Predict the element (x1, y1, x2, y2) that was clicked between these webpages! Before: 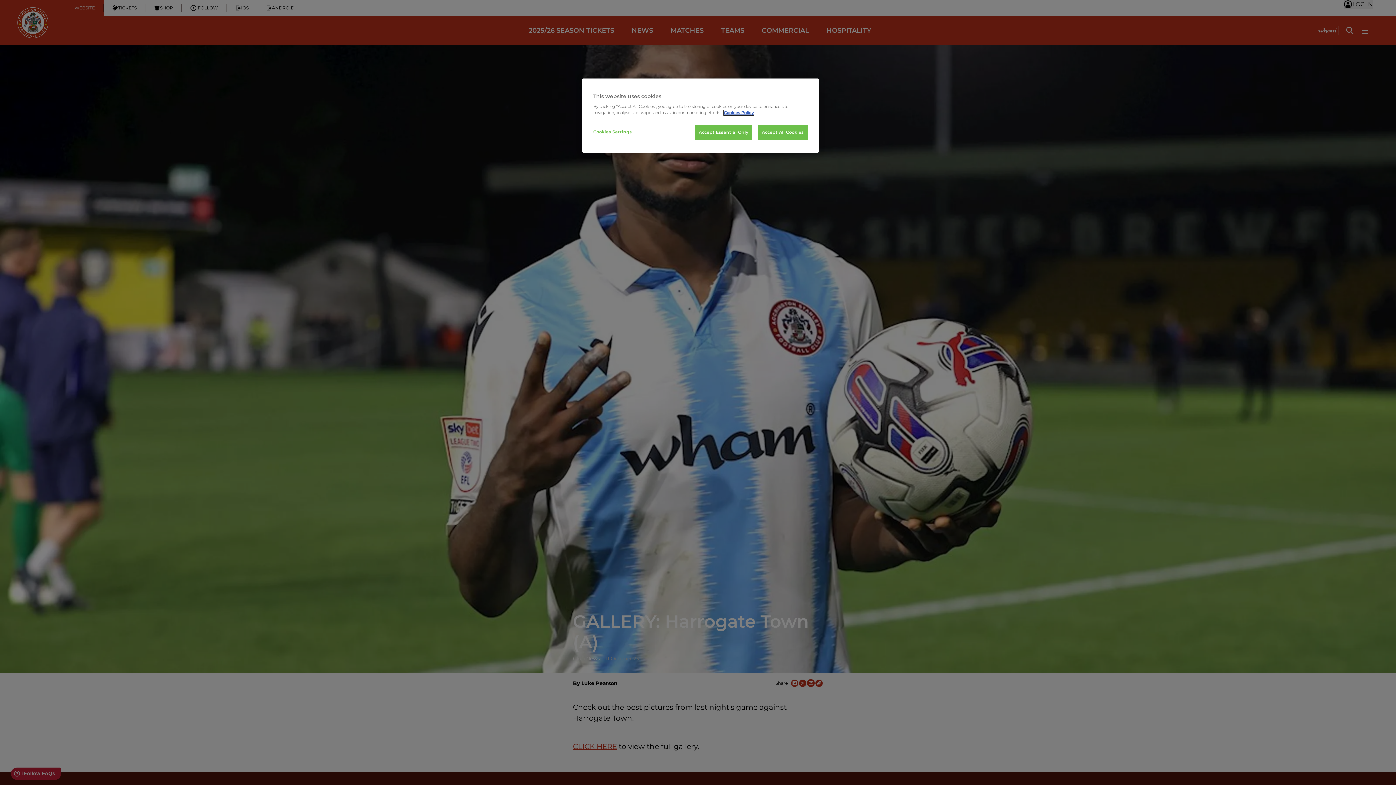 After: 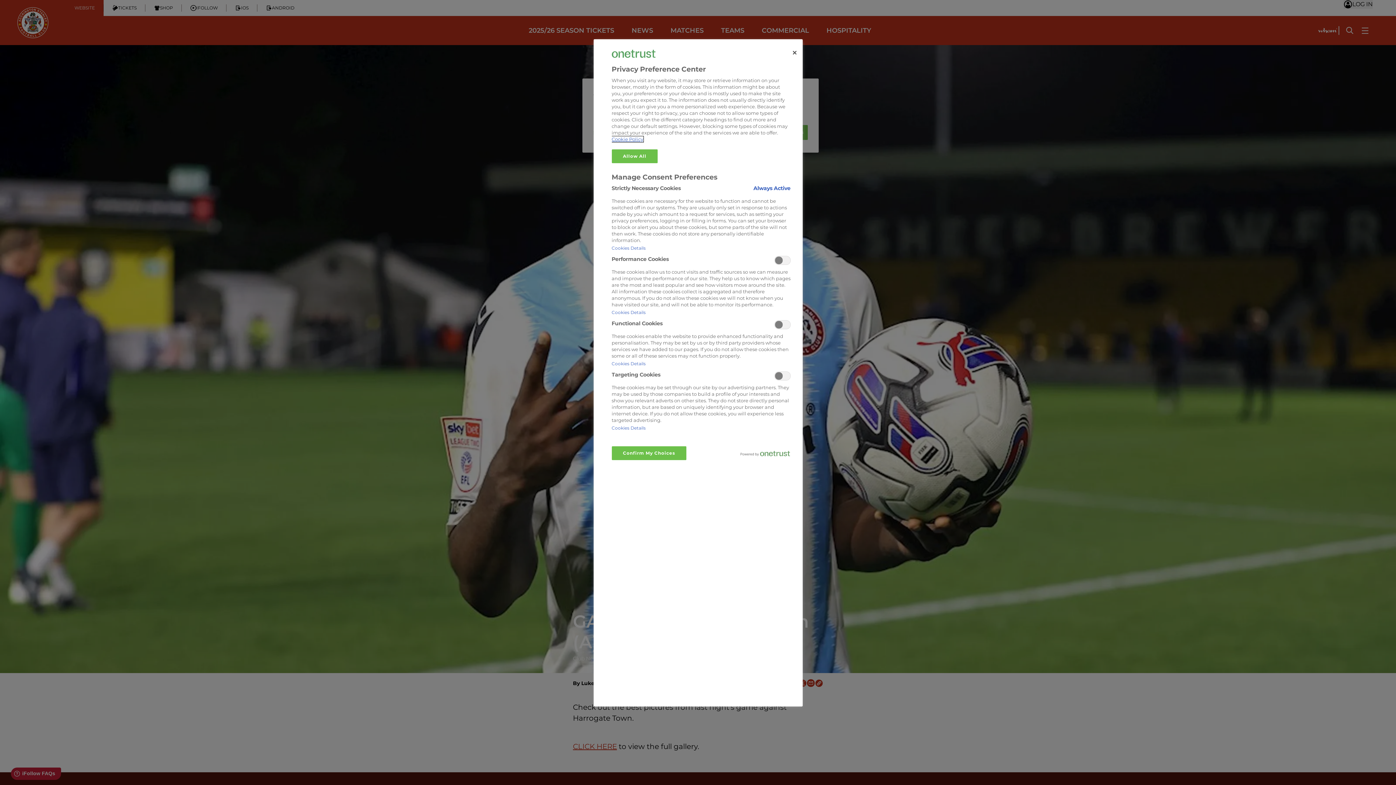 Action: bbox: (593, 125, 642, 139) label: Cookies Settings